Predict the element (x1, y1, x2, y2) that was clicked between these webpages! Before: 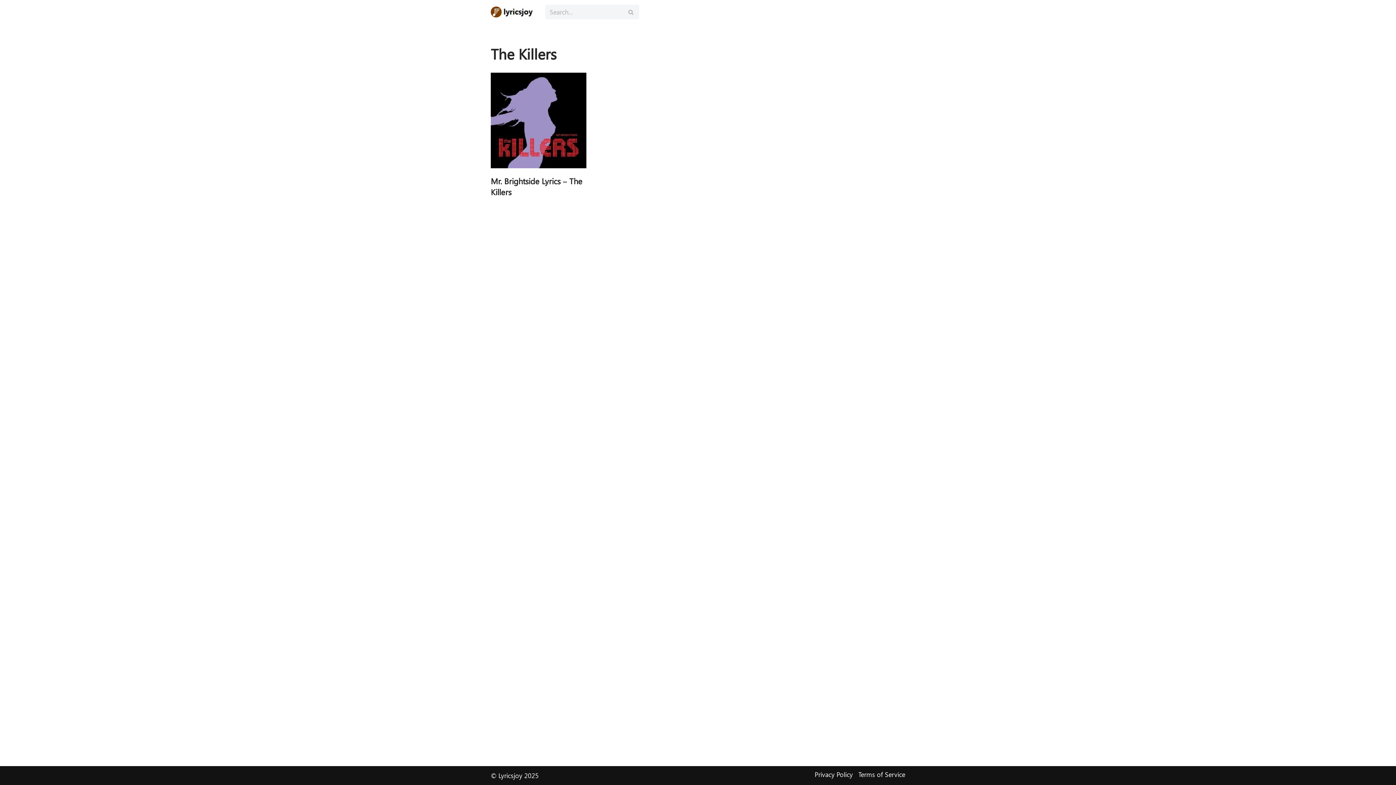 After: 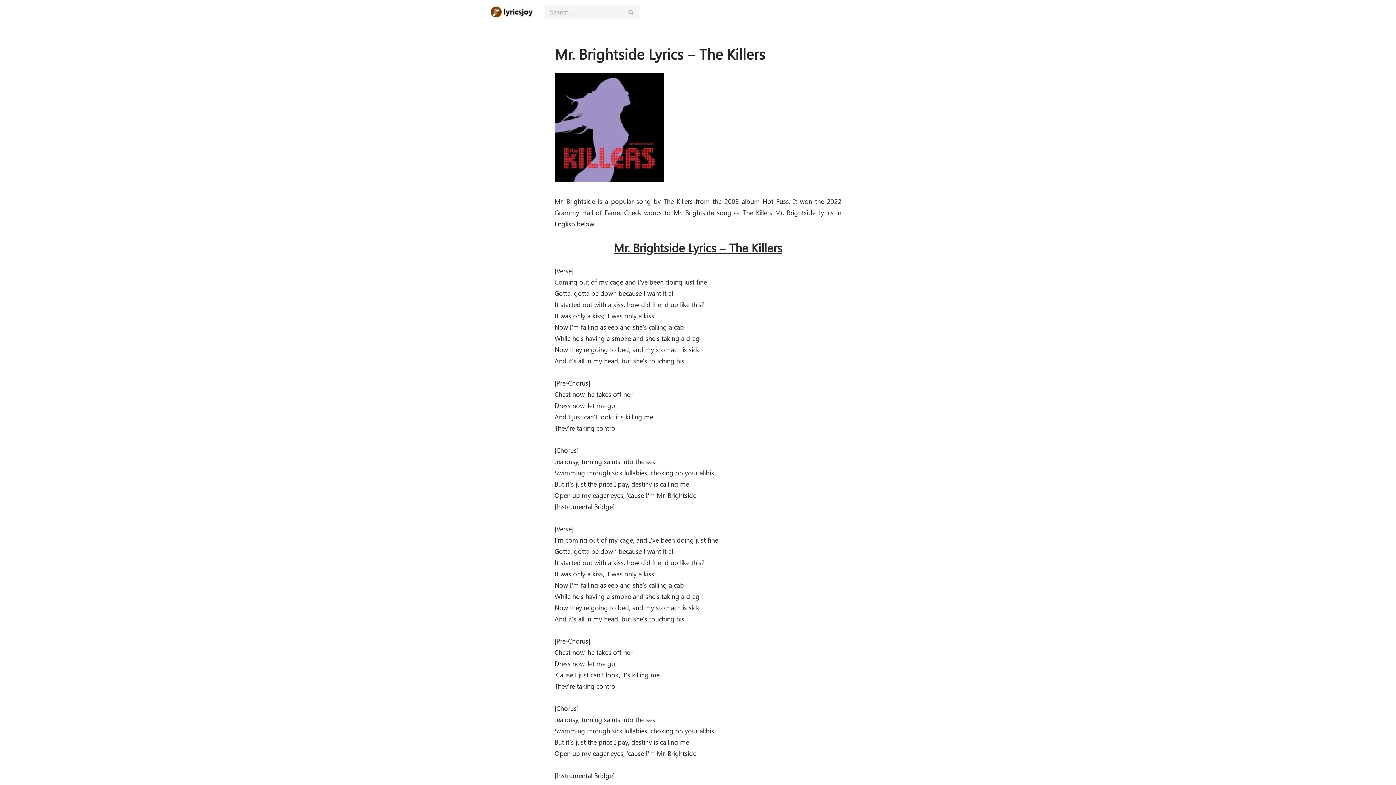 Action: label: Mr. Brightside Lyrics – The Killers bbox: (490, 175, 582, 197)